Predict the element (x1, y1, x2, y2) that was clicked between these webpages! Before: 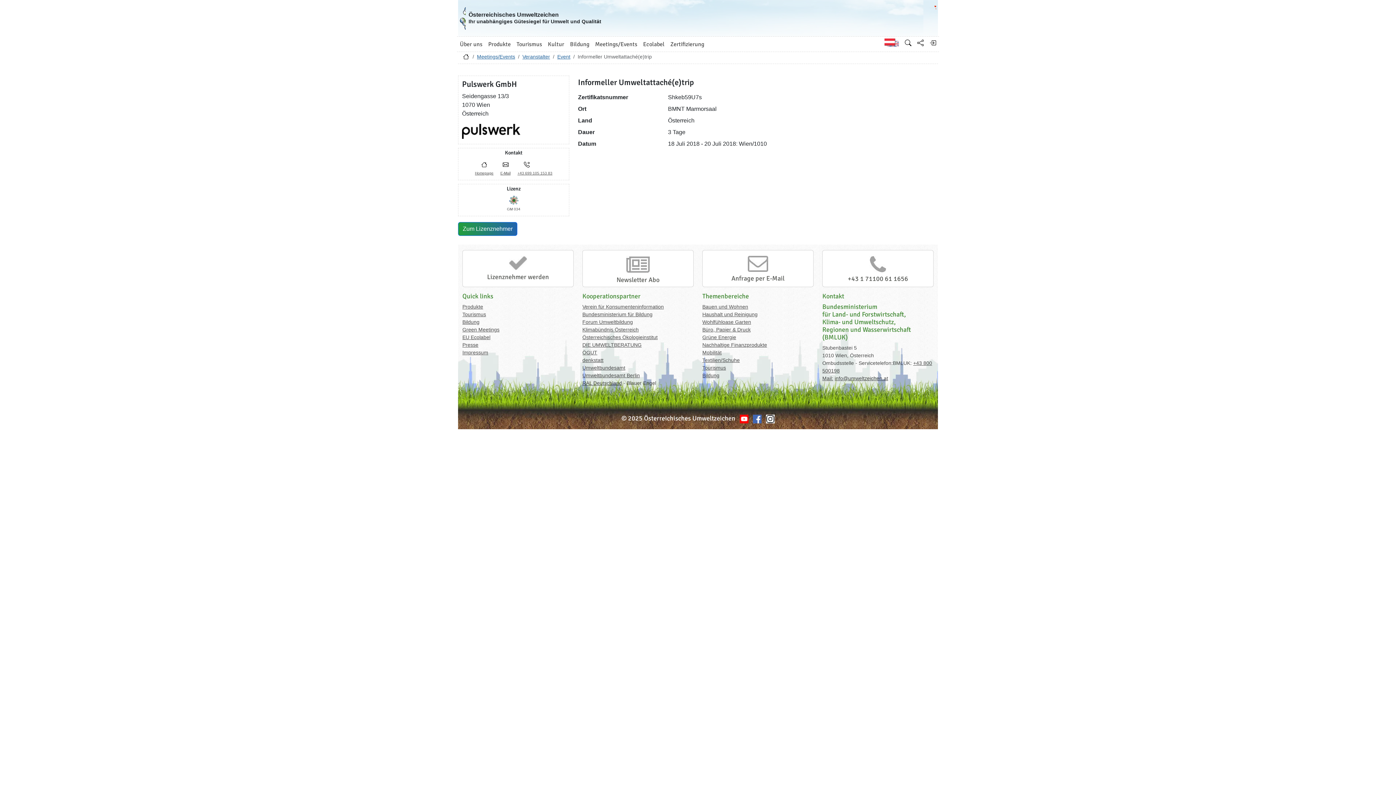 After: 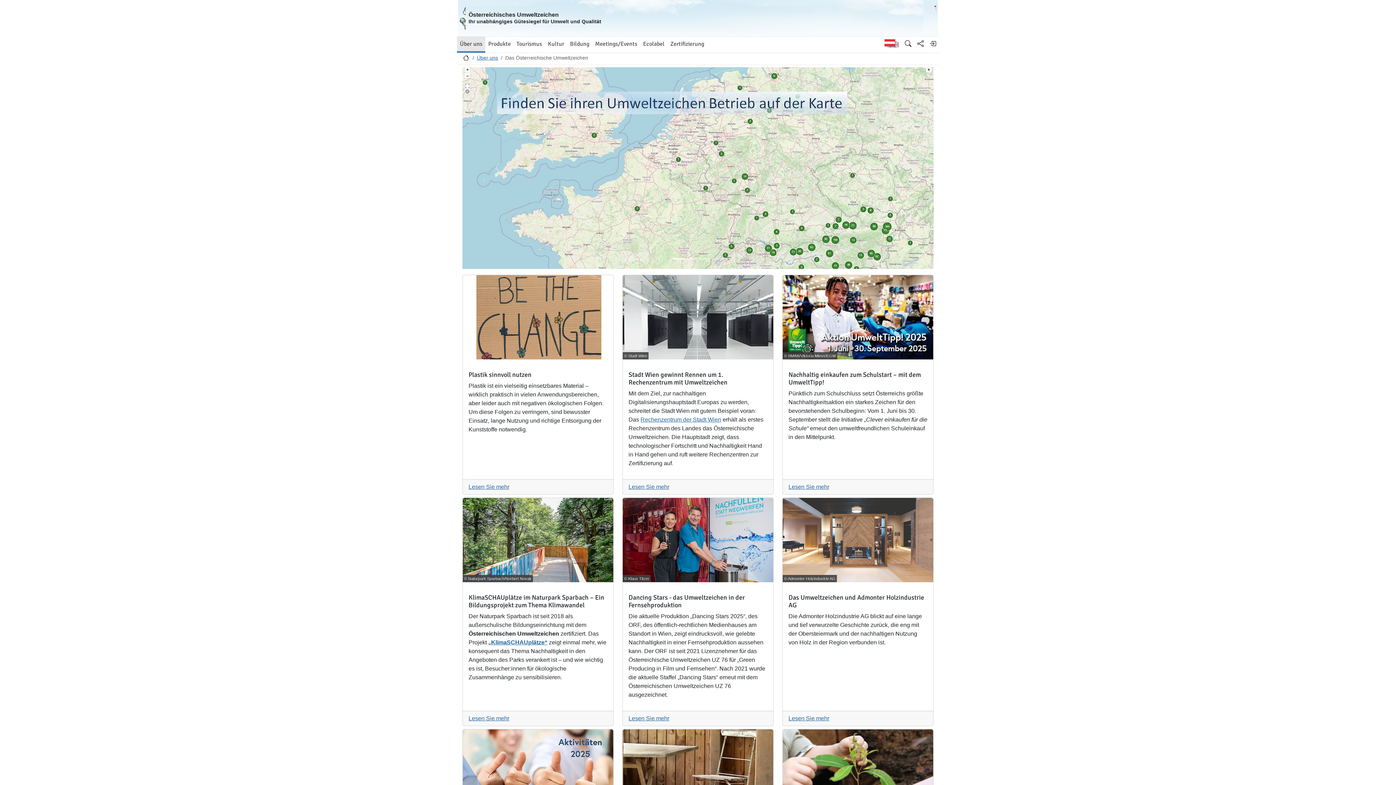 Action: bbox: (462, 55, 469, 61)